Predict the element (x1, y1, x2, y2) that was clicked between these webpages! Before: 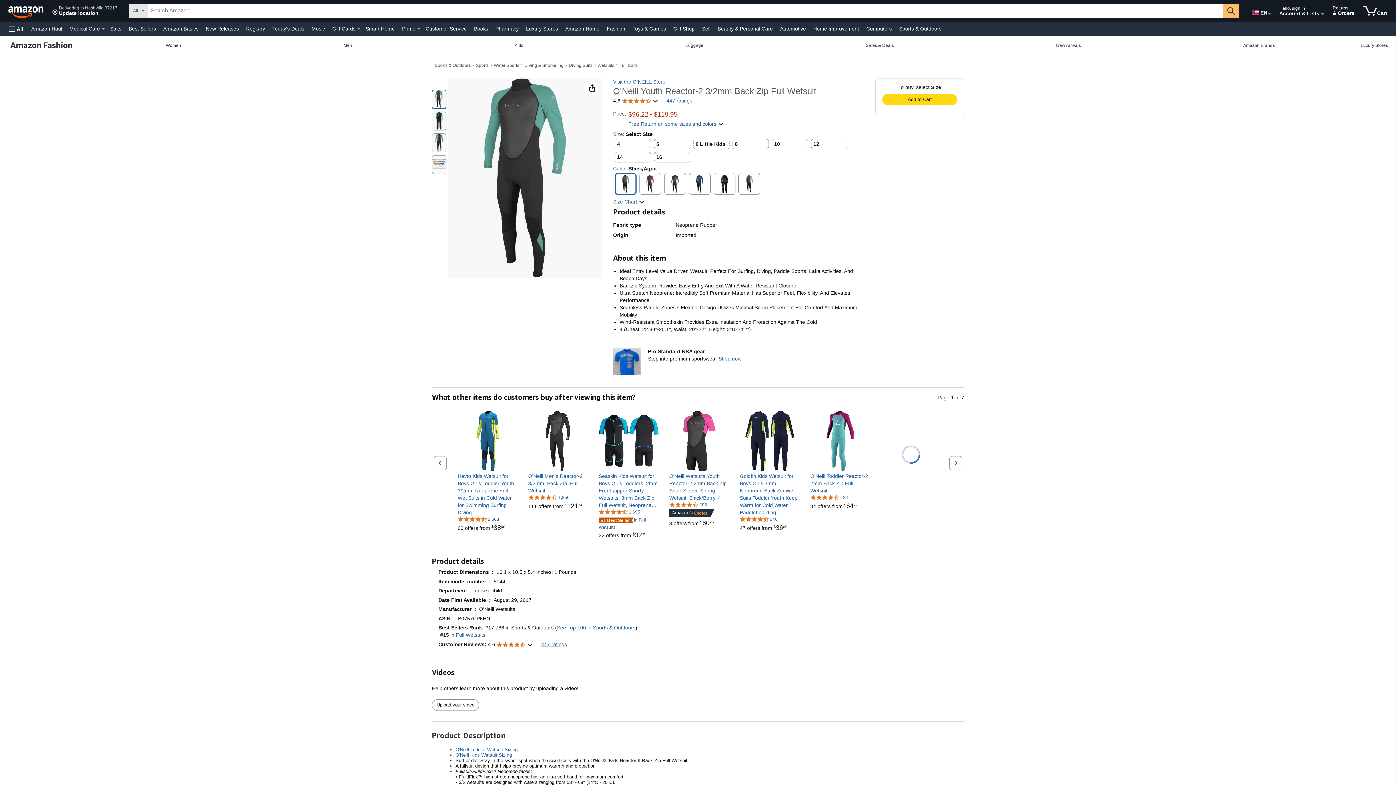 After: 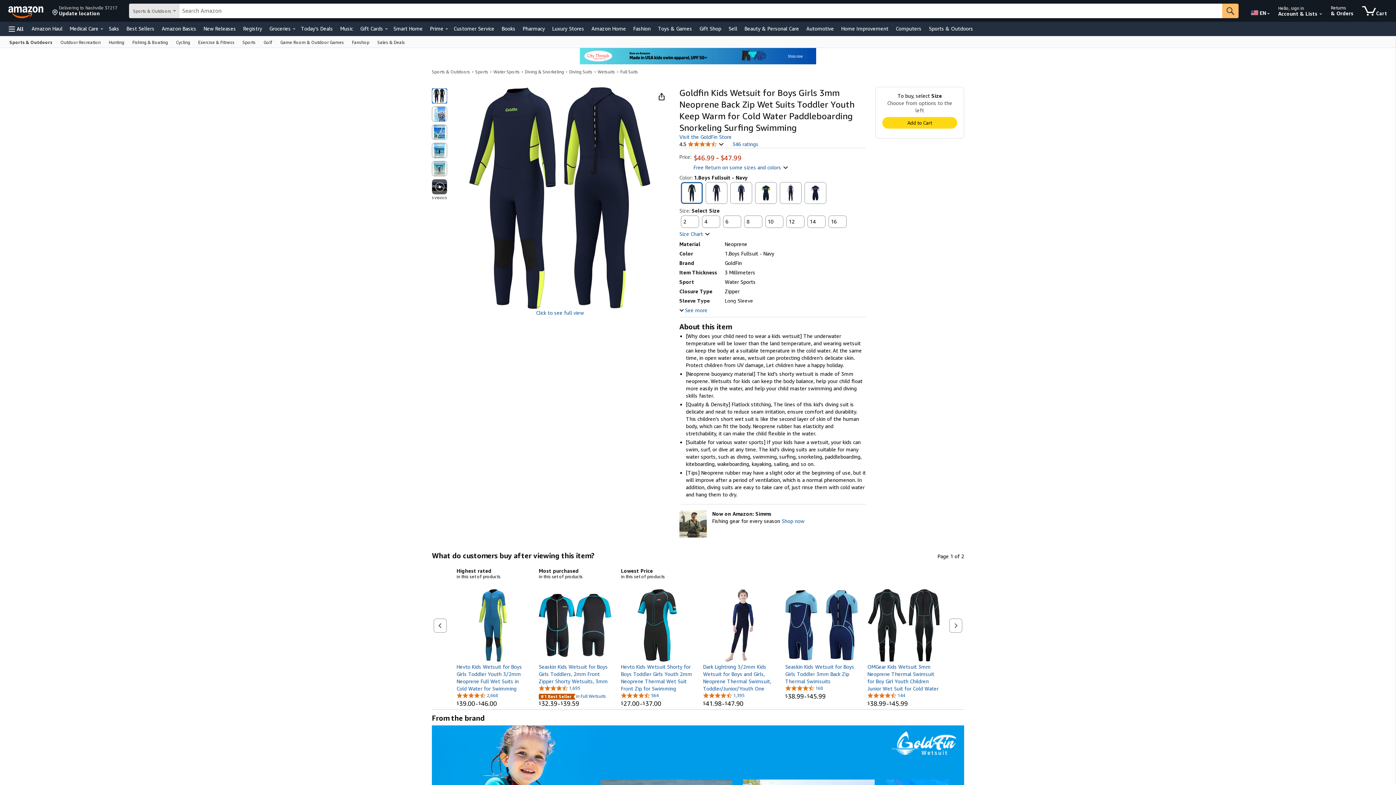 Action: bbox: (740, 472, 800, 516) label: Goldfin Kids Wetsuit for Boys Girls 3mm Neoprene Back Zip Wet Suits Toddler Youth Keep Warm for Cold Water Paddleboarding Snorkeling Surfing Swimming